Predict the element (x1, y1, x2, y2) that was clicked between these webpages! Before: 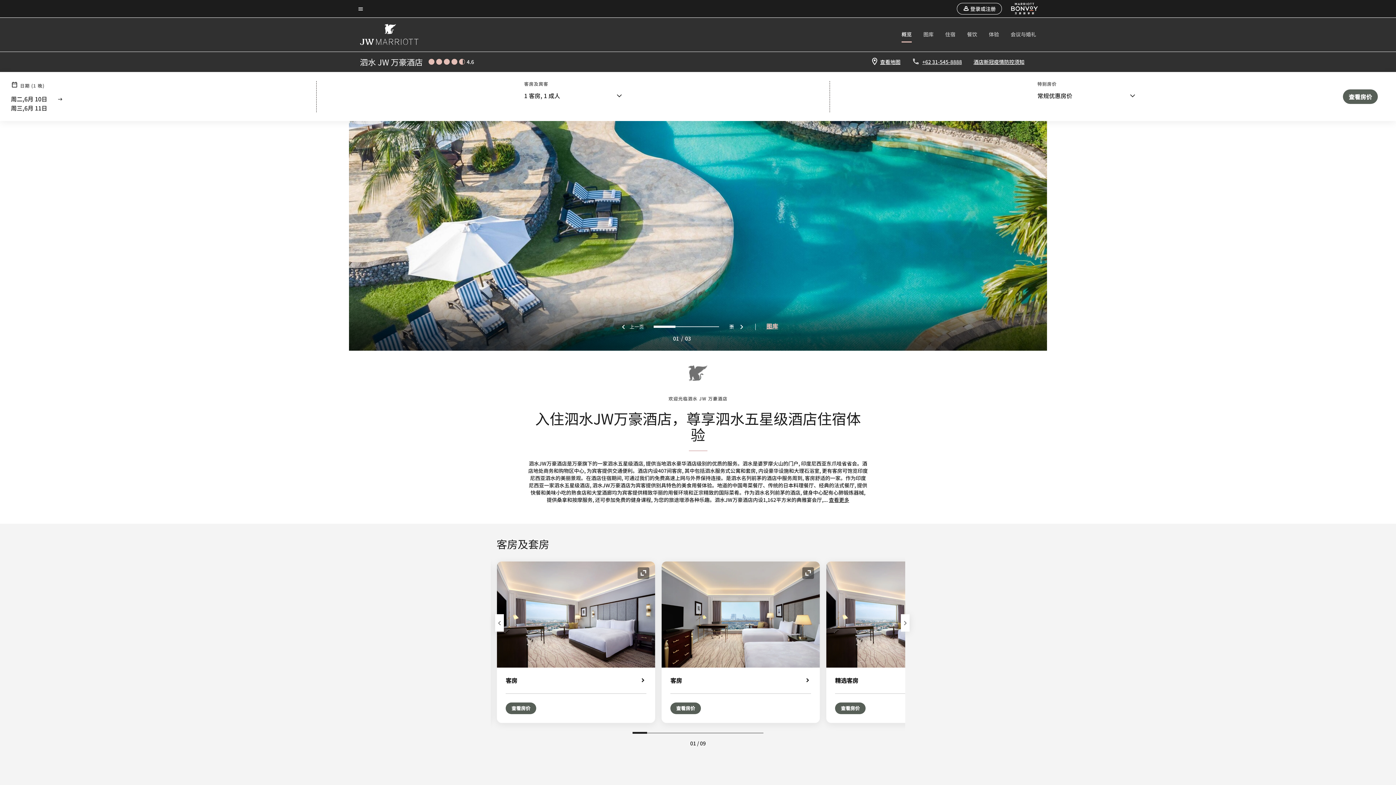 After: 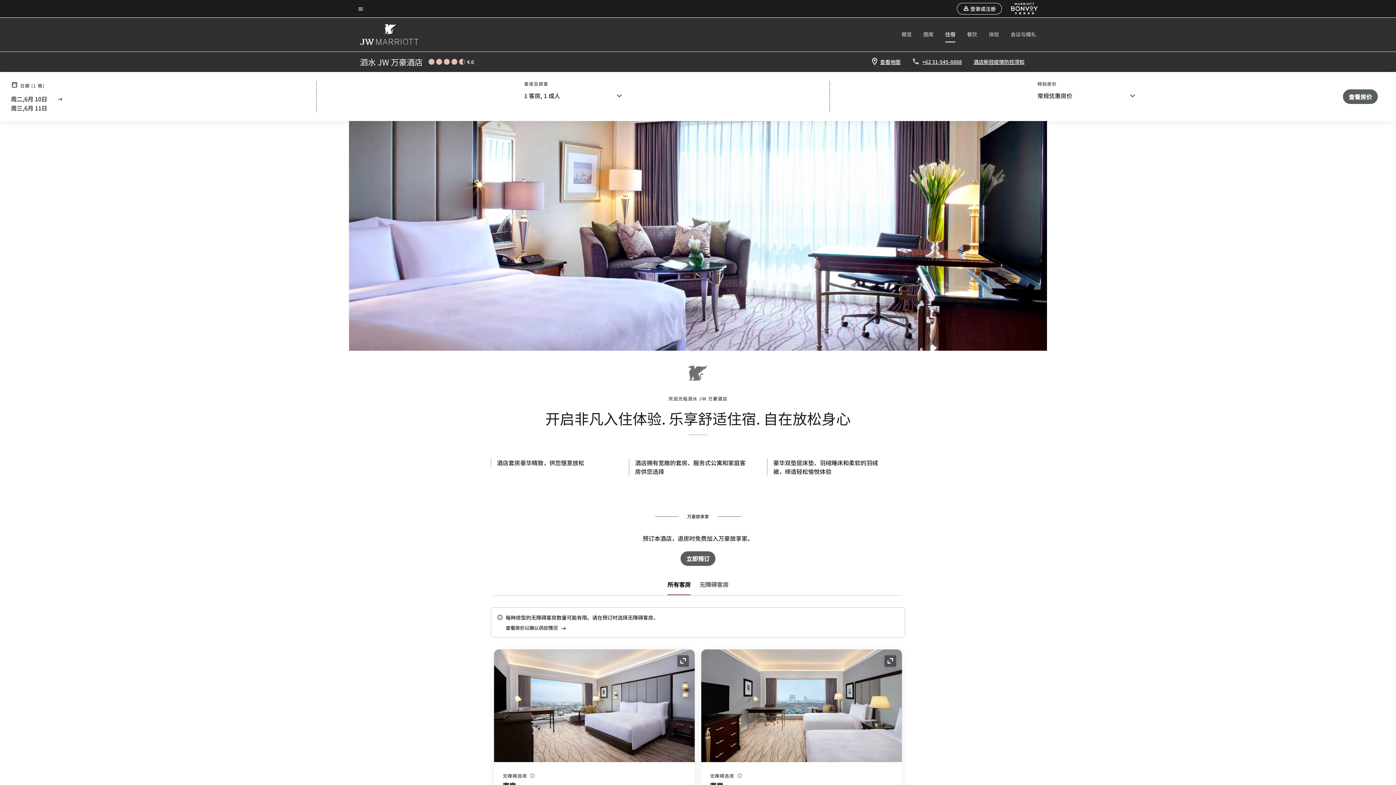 Action: label: 住宿 bbox: (945, 30, 955, 37)